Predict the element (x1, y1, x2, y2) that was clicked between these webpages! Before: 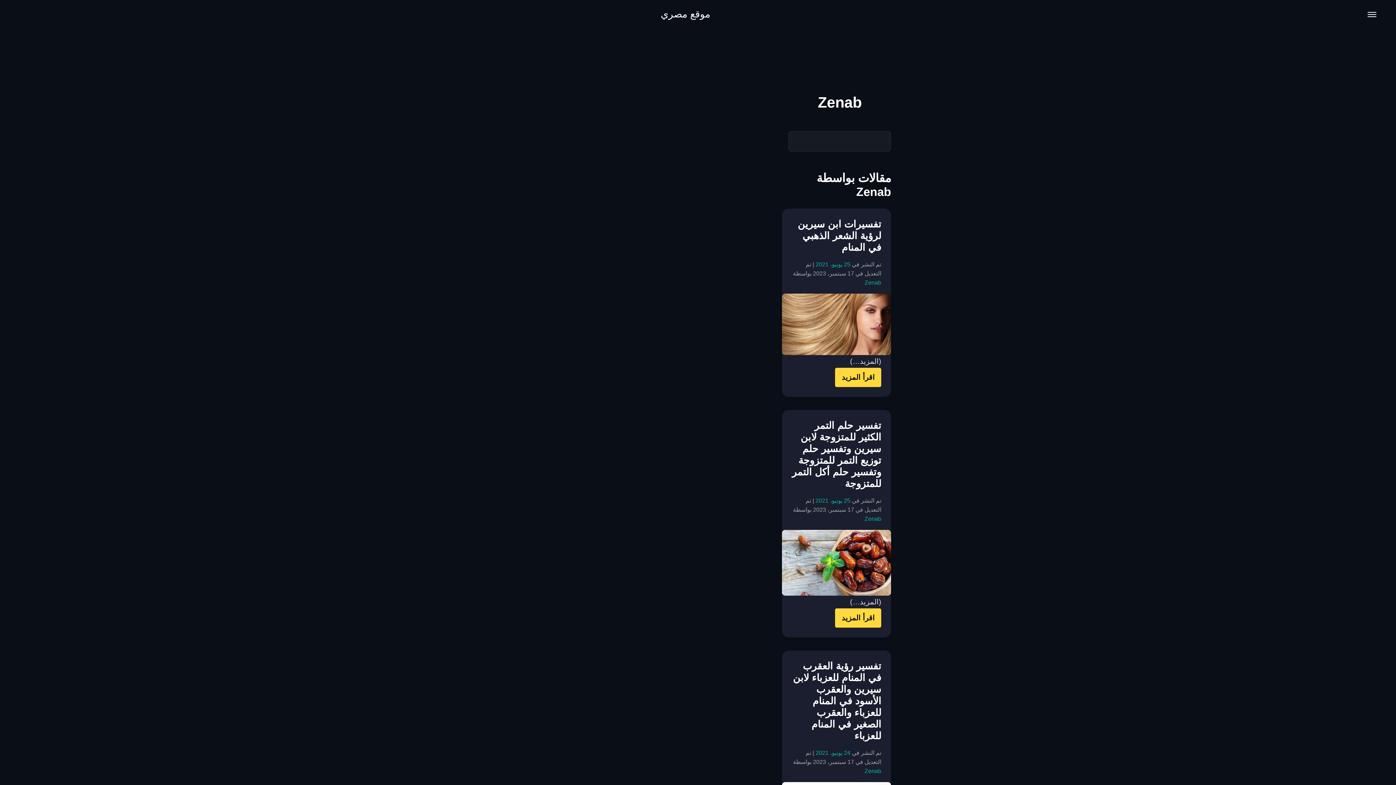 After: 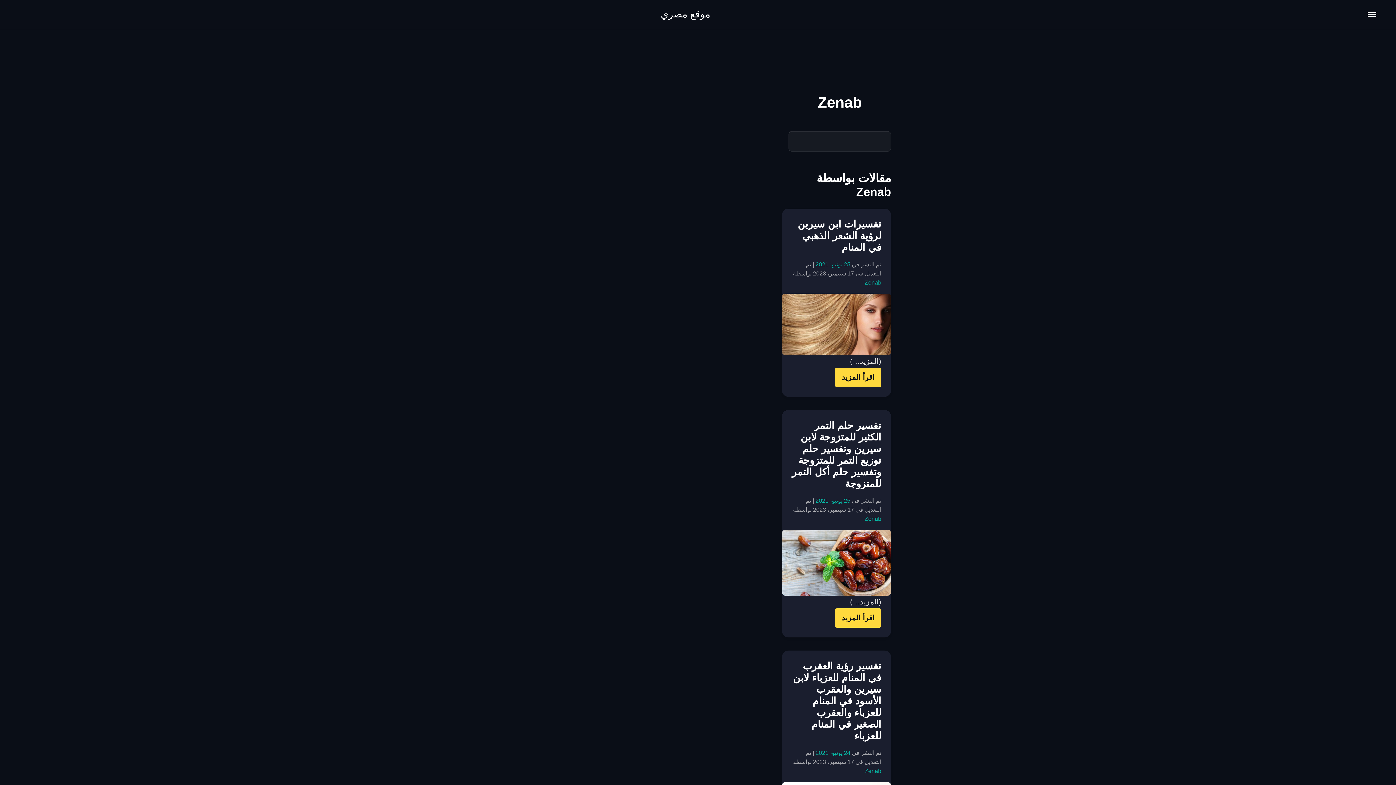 Action: label: Zenab bbox: (864, 768, 881, 774)